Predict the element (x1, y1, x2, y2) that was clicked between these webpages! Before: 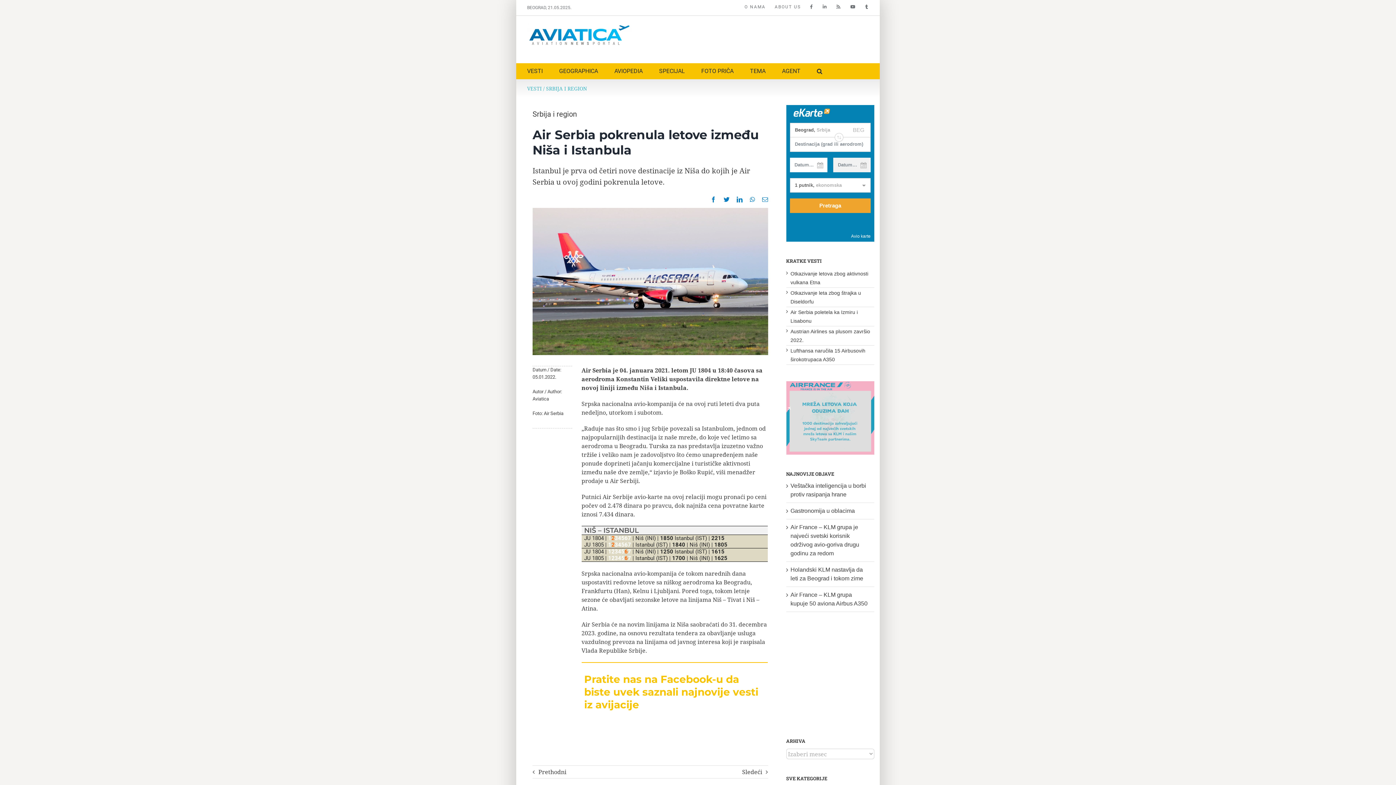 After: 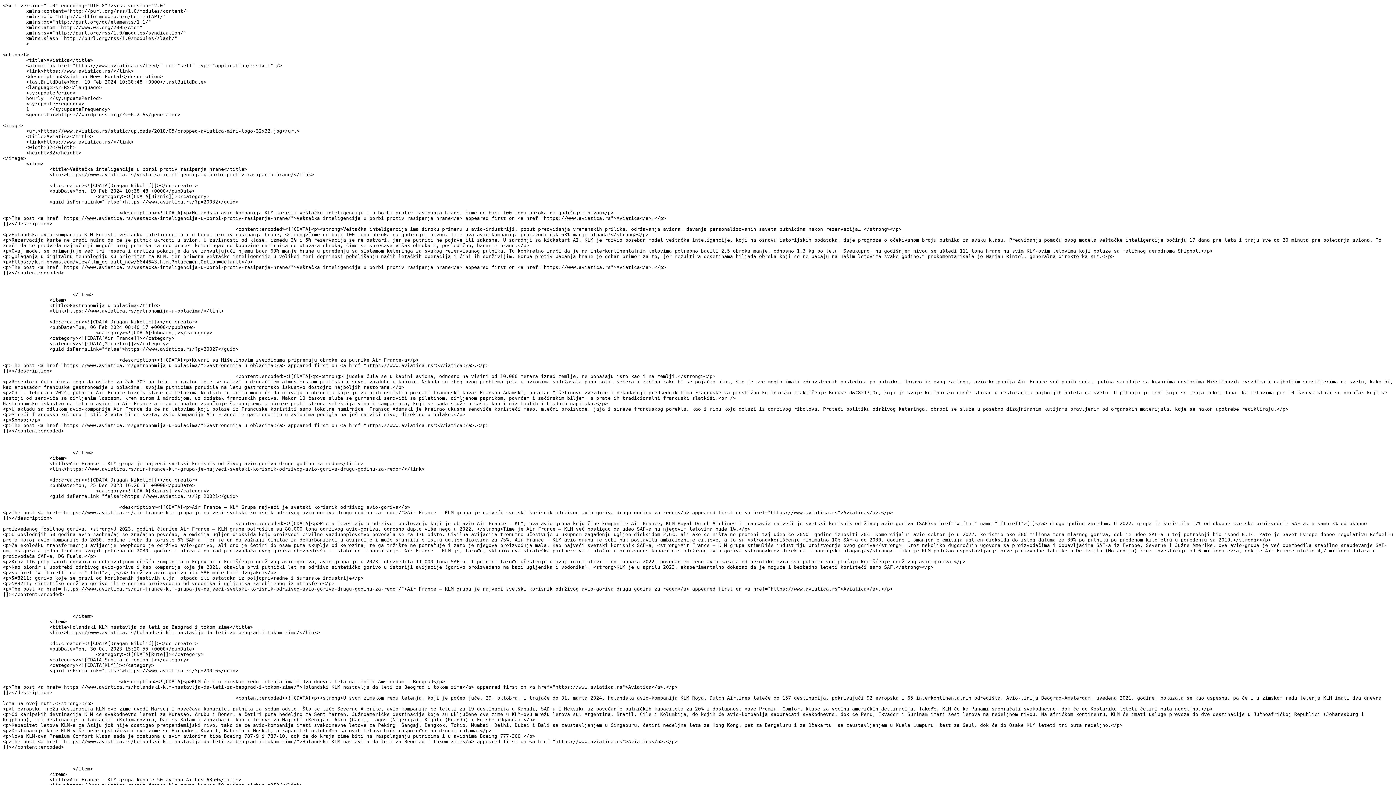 Action: bbox: (836, 3, 841, 10)